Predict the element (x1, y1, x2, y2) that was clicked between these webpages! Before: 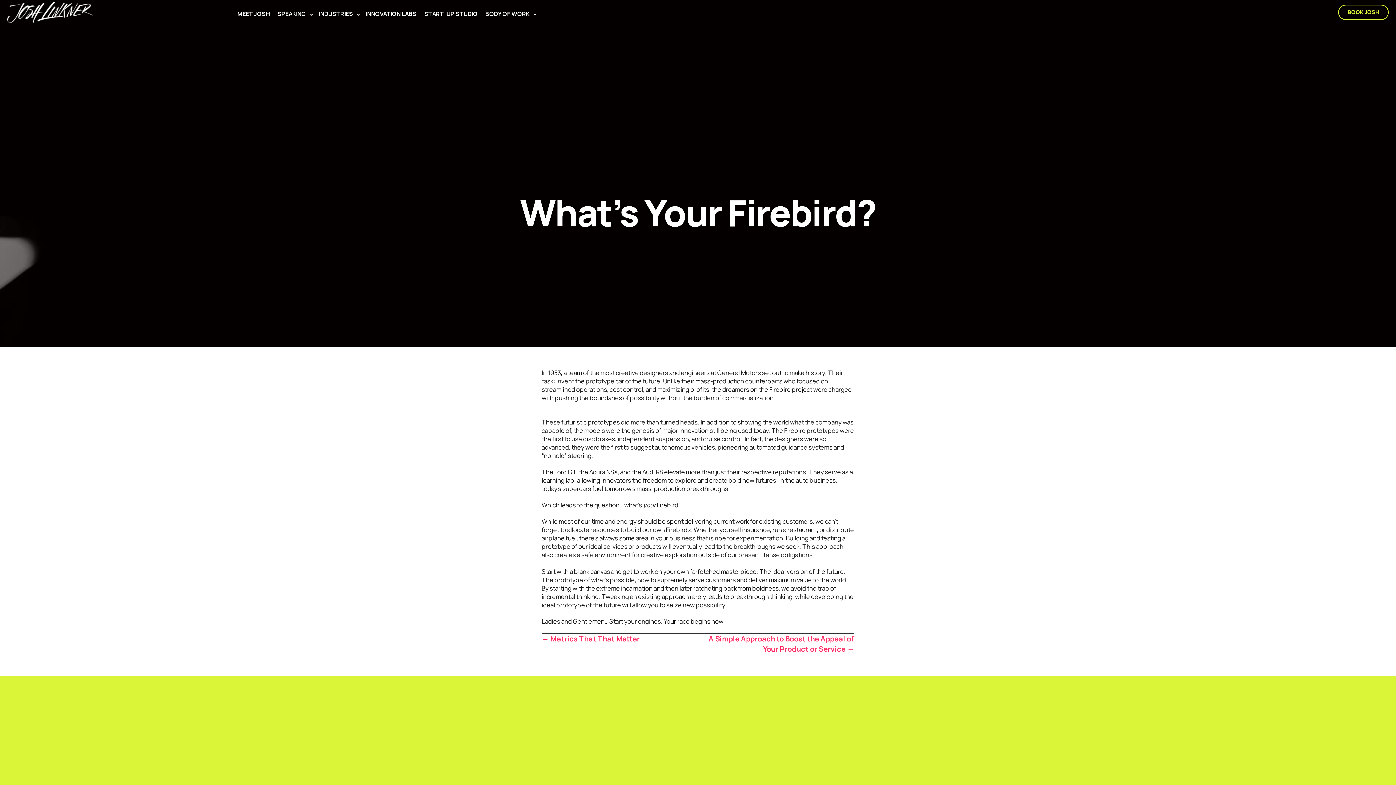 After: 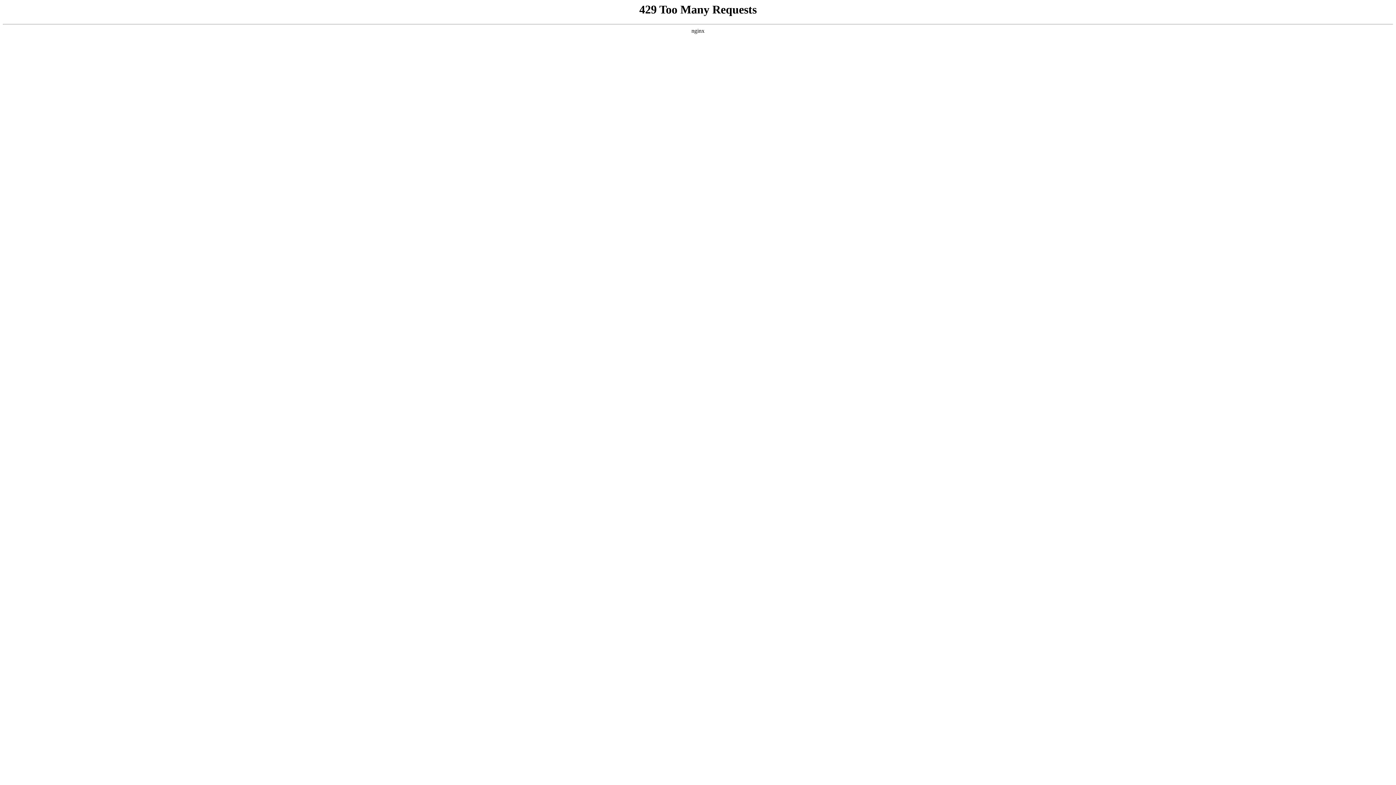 Action: bbox: (7, 16, 92, 24)